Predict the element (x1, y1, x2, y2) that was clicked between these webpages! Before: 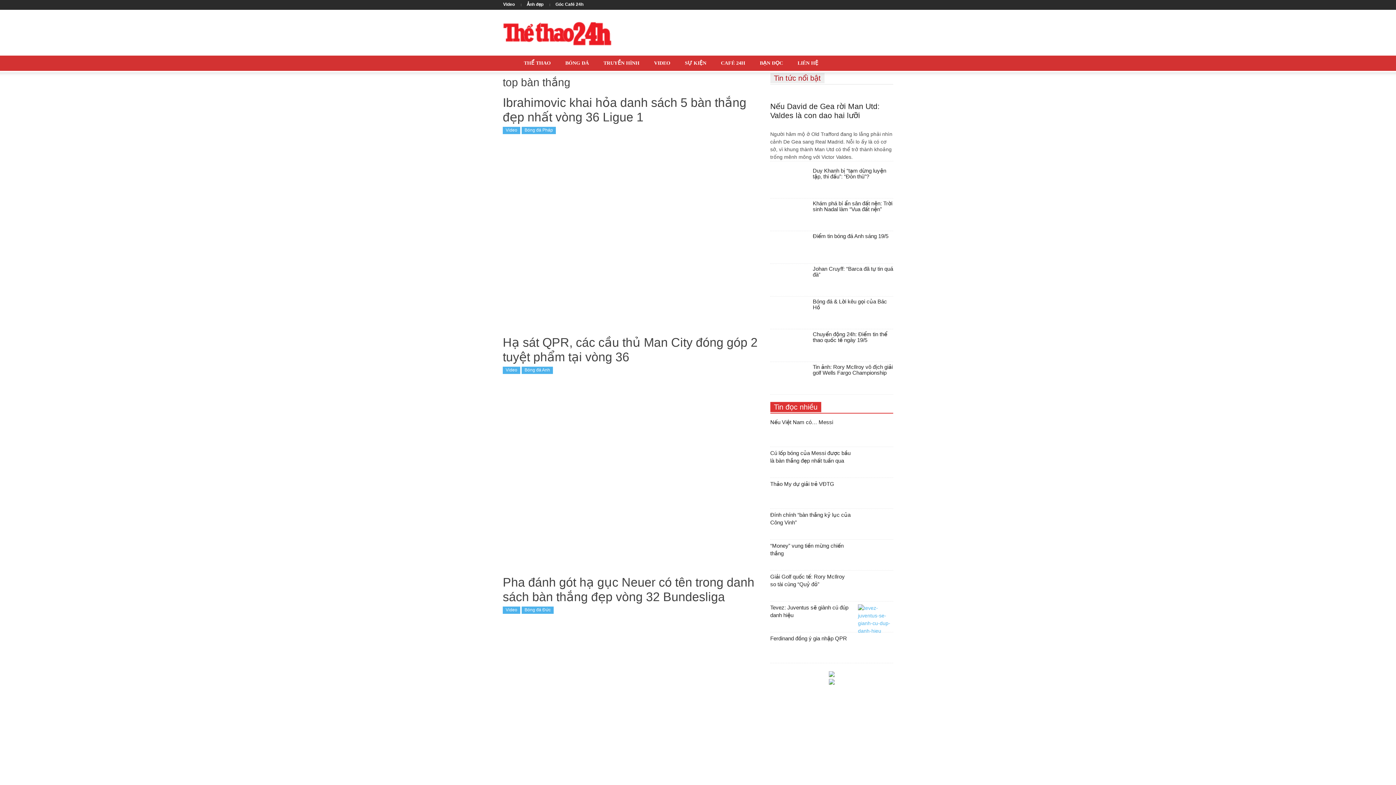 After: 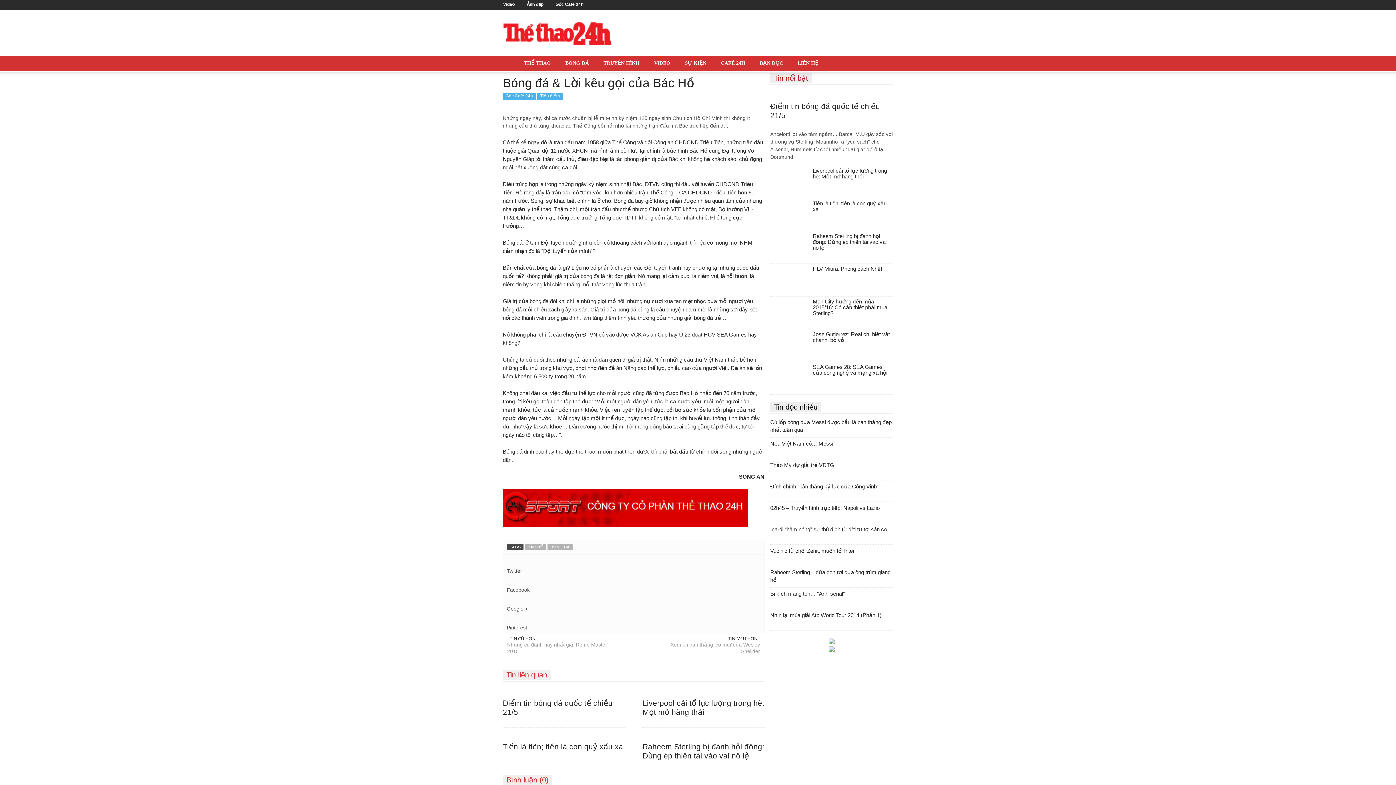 Action: label: Bóng đá & Lời kêu gọi của Bác Hồ bbox: (812, 298, 887, 310)